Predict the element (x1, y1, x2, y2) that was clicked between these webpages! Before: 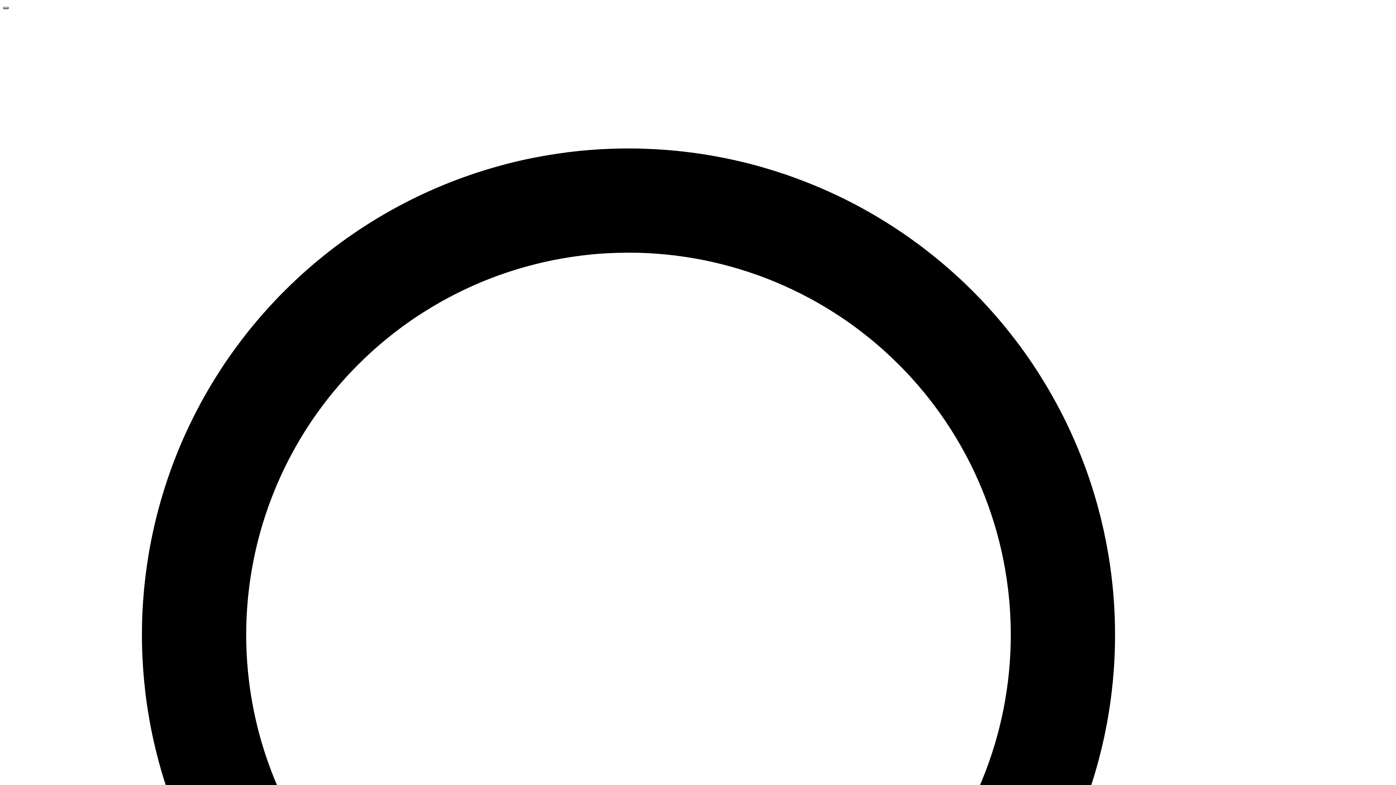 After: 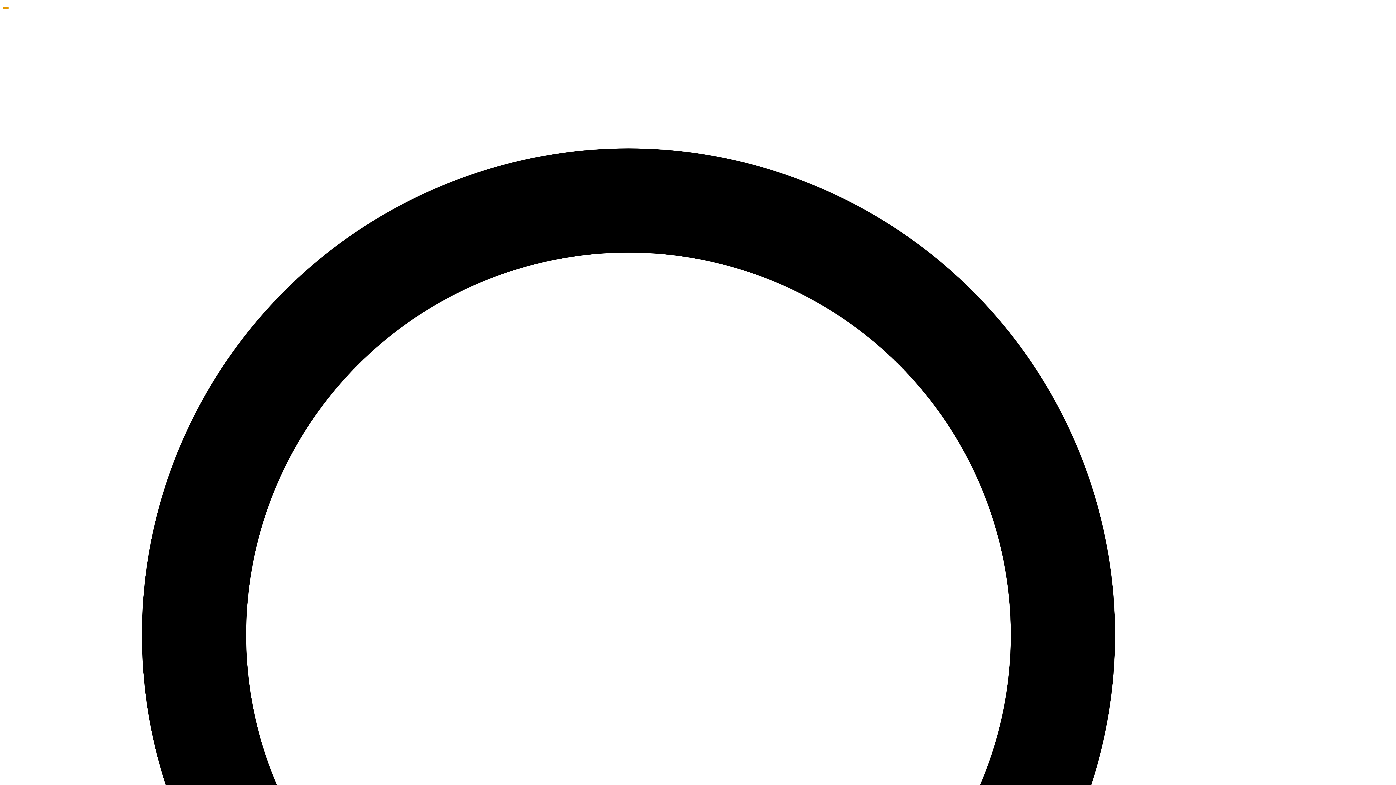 Action: bbox: (2, 6, 8, 9)